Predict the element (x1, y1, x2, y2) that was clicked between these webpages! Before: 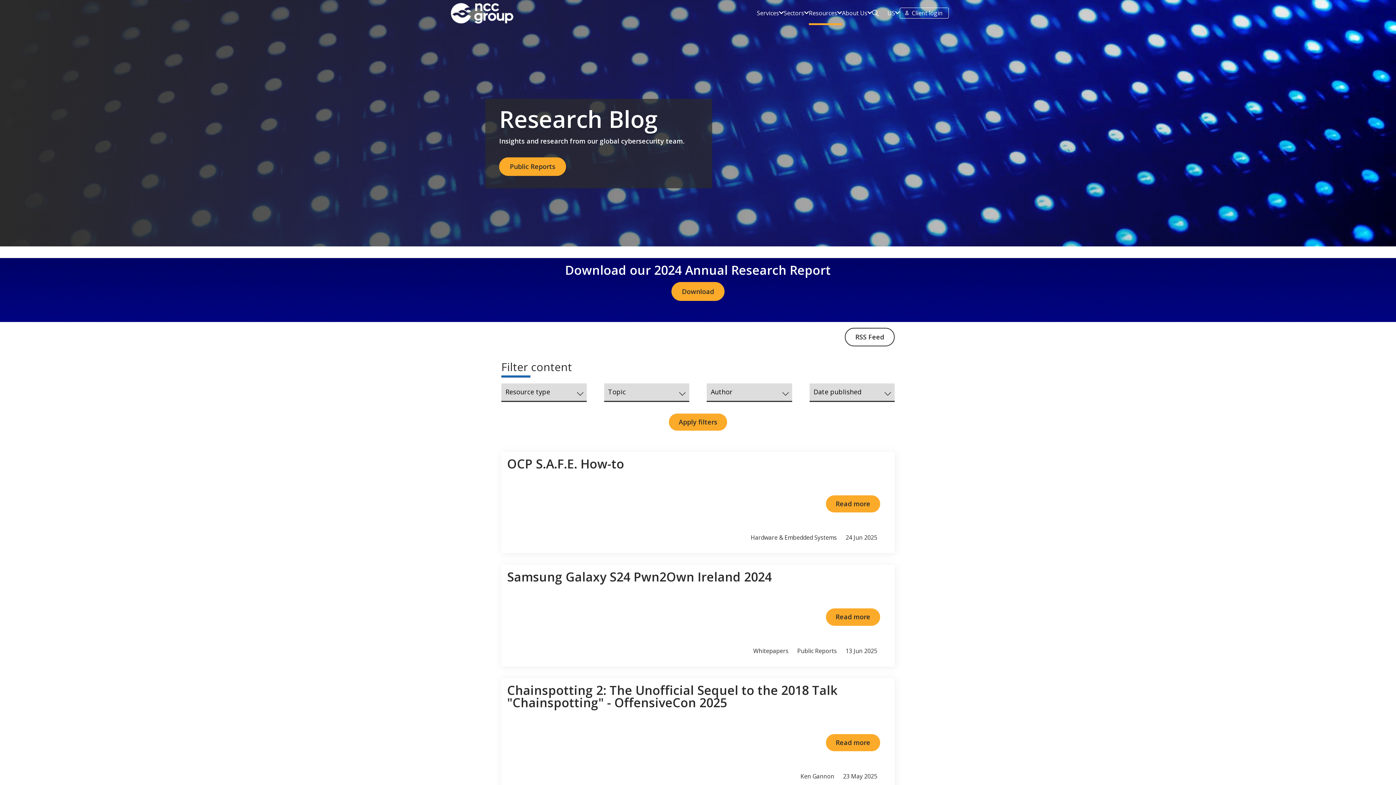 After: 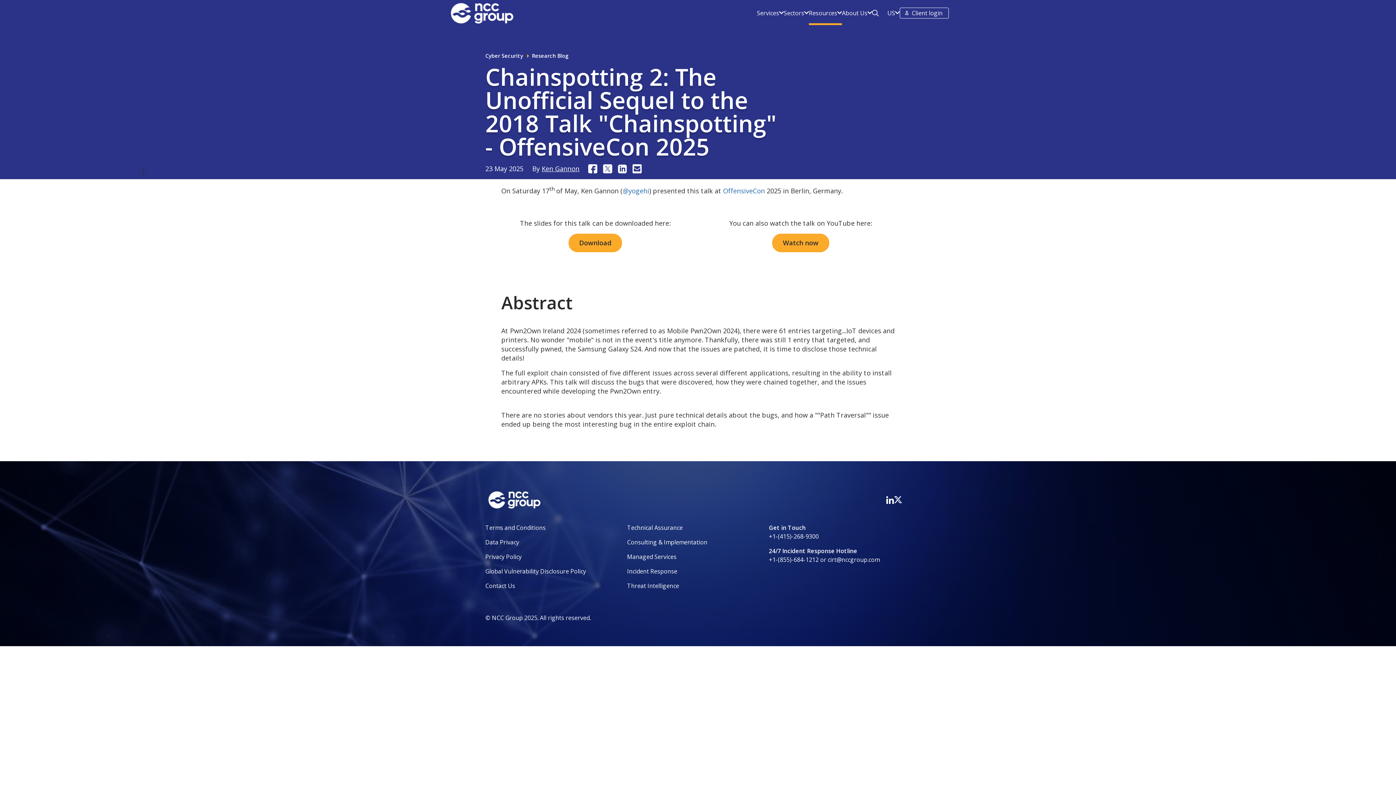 Action: label: Read more bbox: (826, 734, 880, 751)